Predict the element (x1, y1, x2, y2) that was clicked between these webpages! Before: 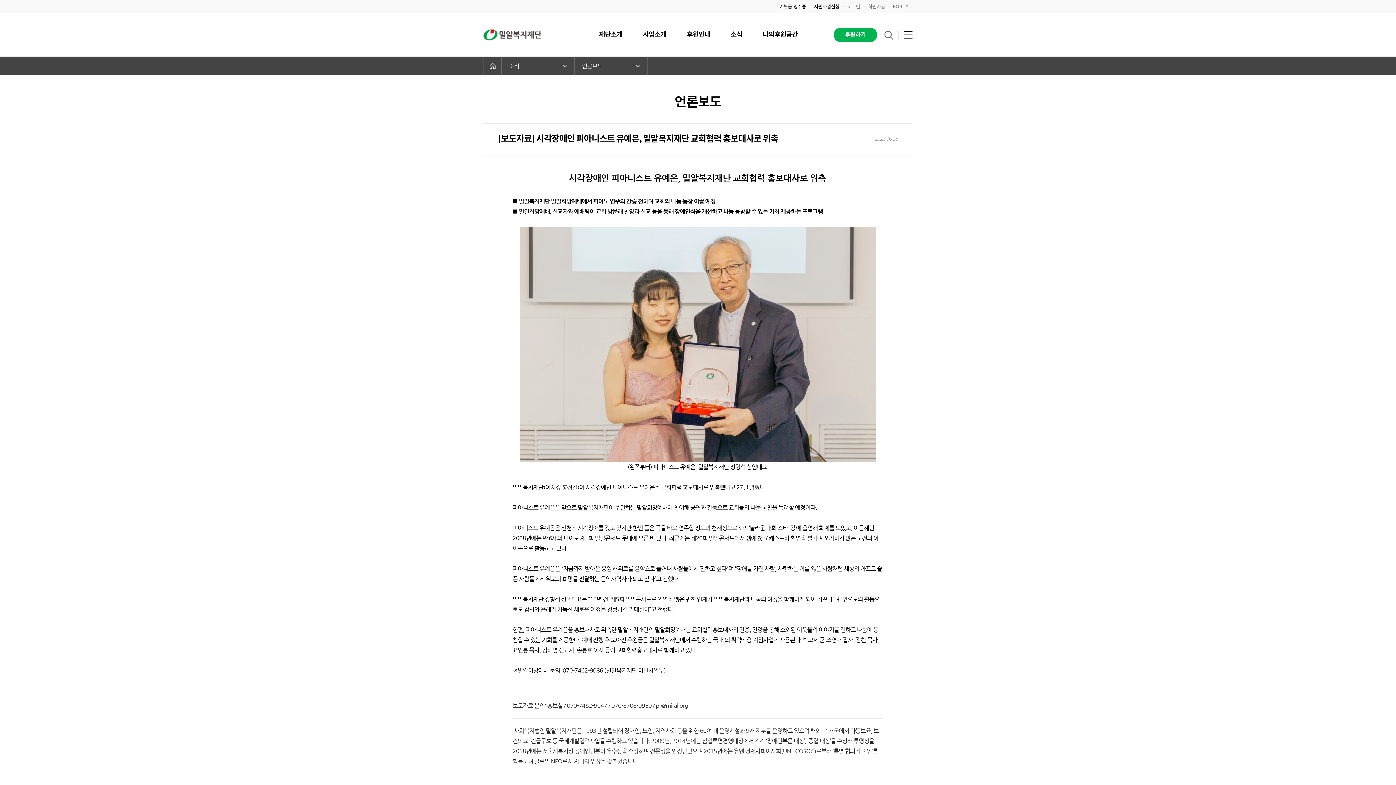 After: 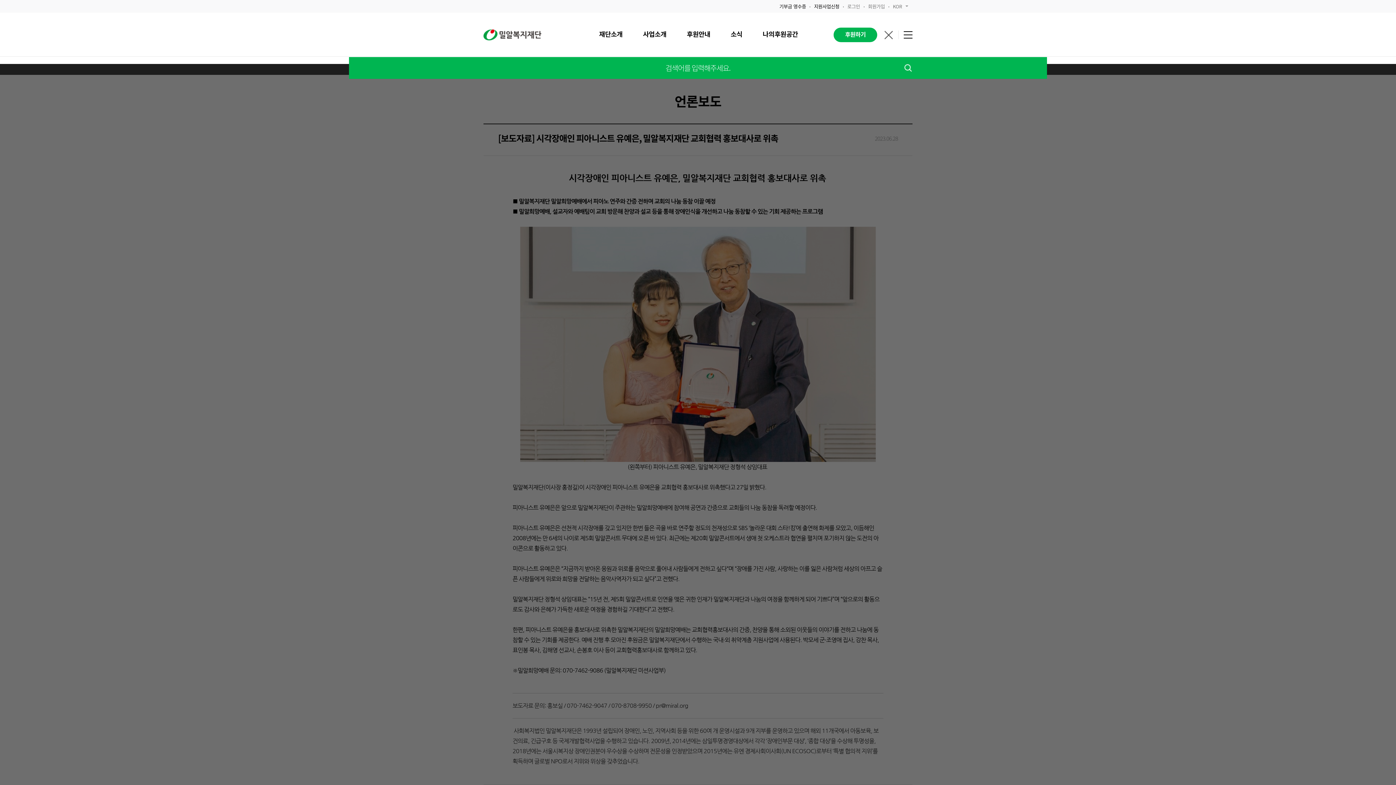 Action: bbox: (881, 27, 896, 42) label: 검색하기